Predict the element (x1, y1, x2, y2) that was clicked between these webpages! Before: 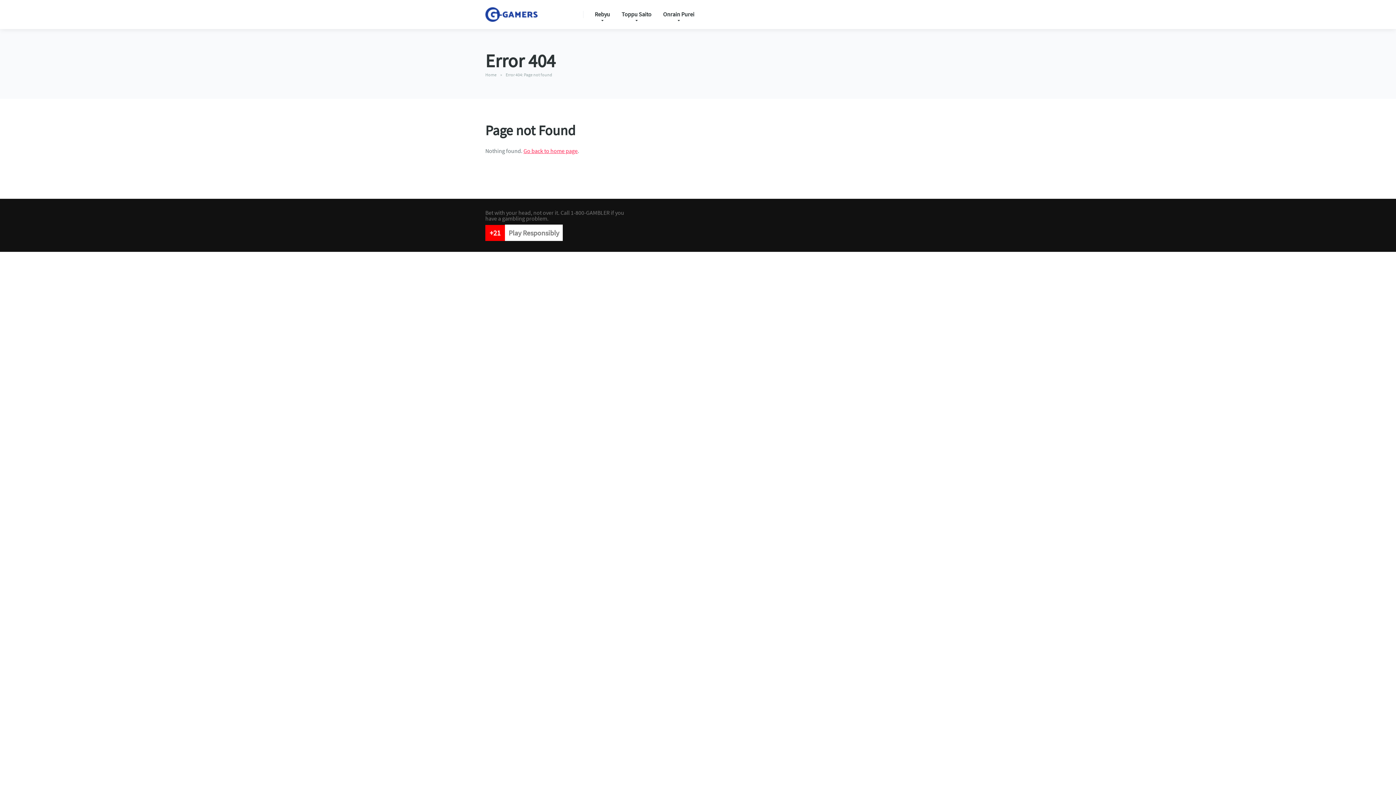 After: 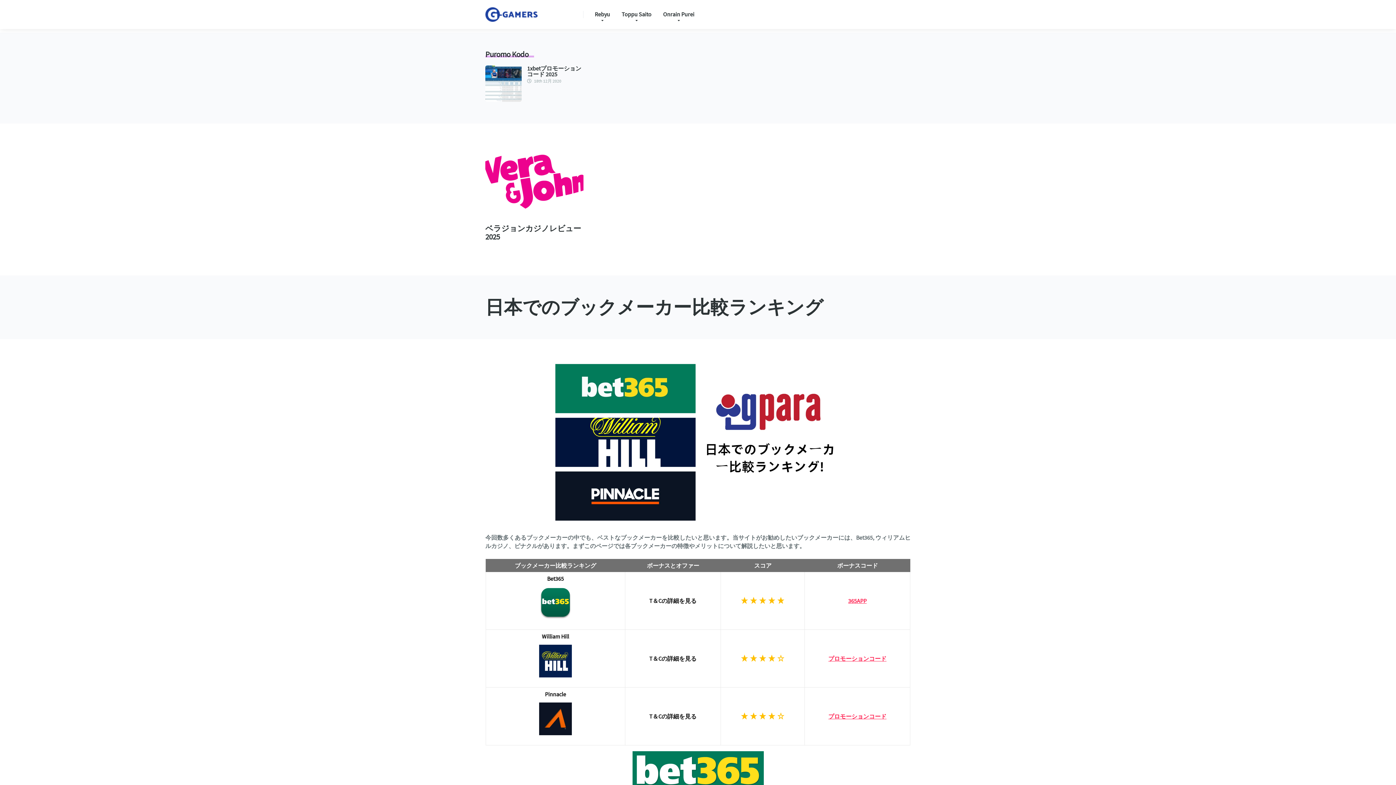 Action: label: Home bbox: (485, 72, 499, 77)